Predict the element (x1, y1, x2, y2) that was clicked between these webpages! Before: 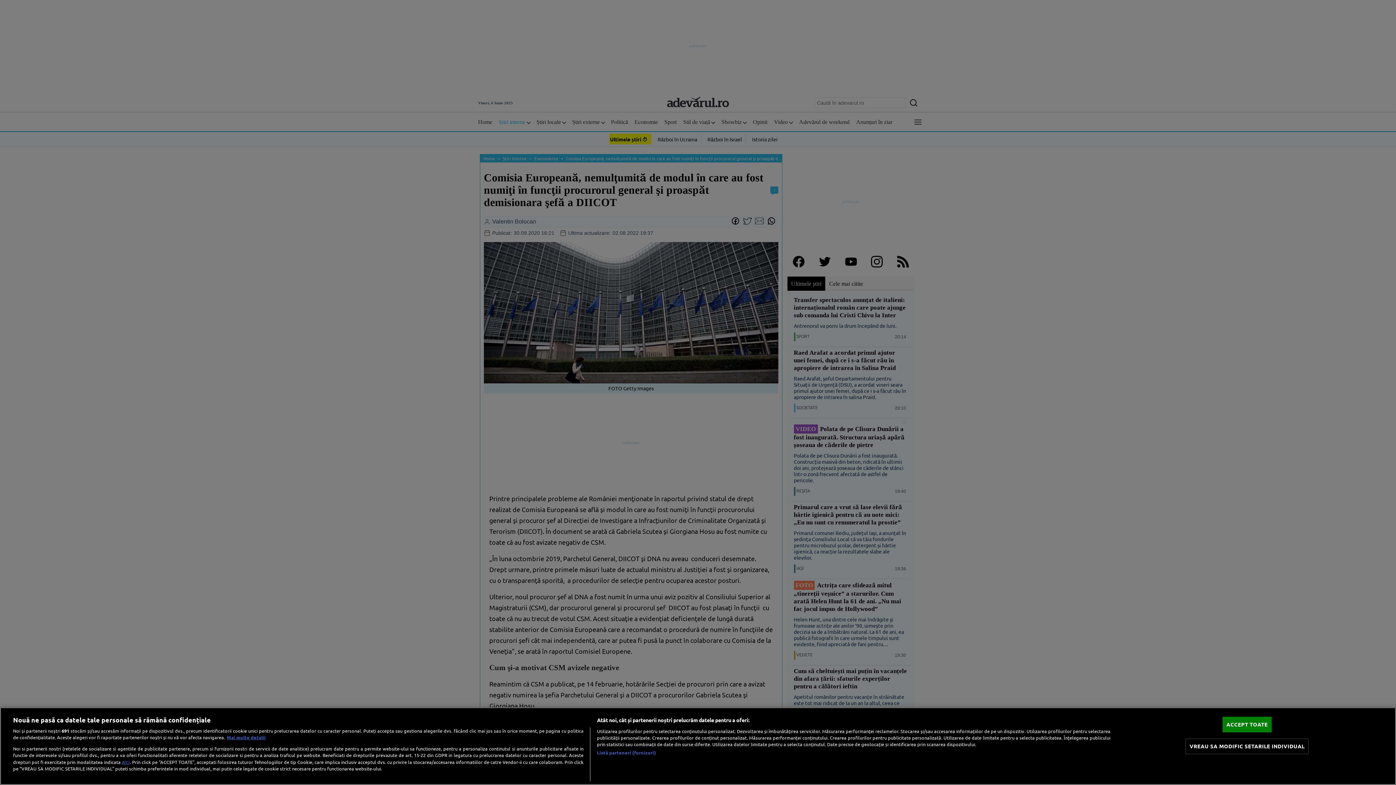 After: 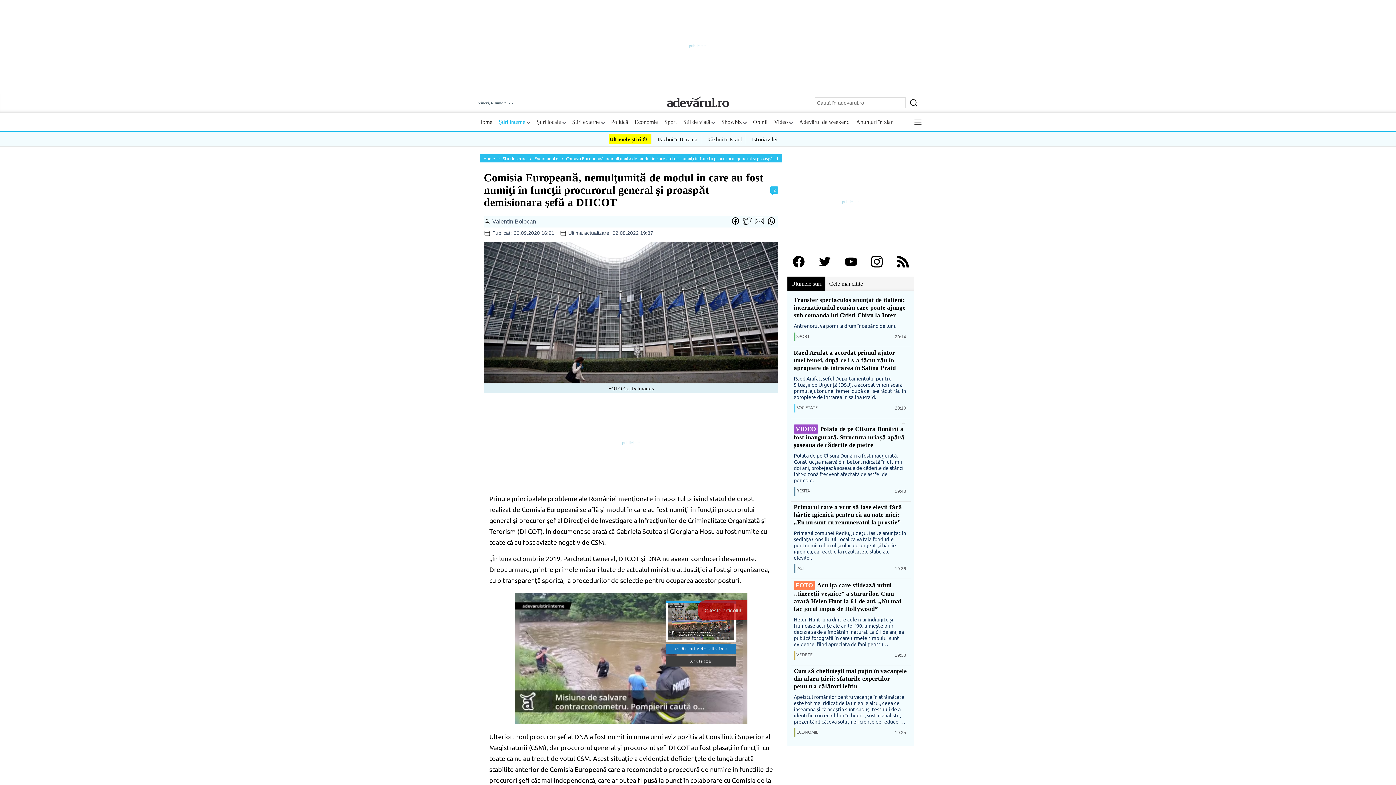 Action: label: ACCEPT TOATE bbox: (1222, 717, 1272, 732)